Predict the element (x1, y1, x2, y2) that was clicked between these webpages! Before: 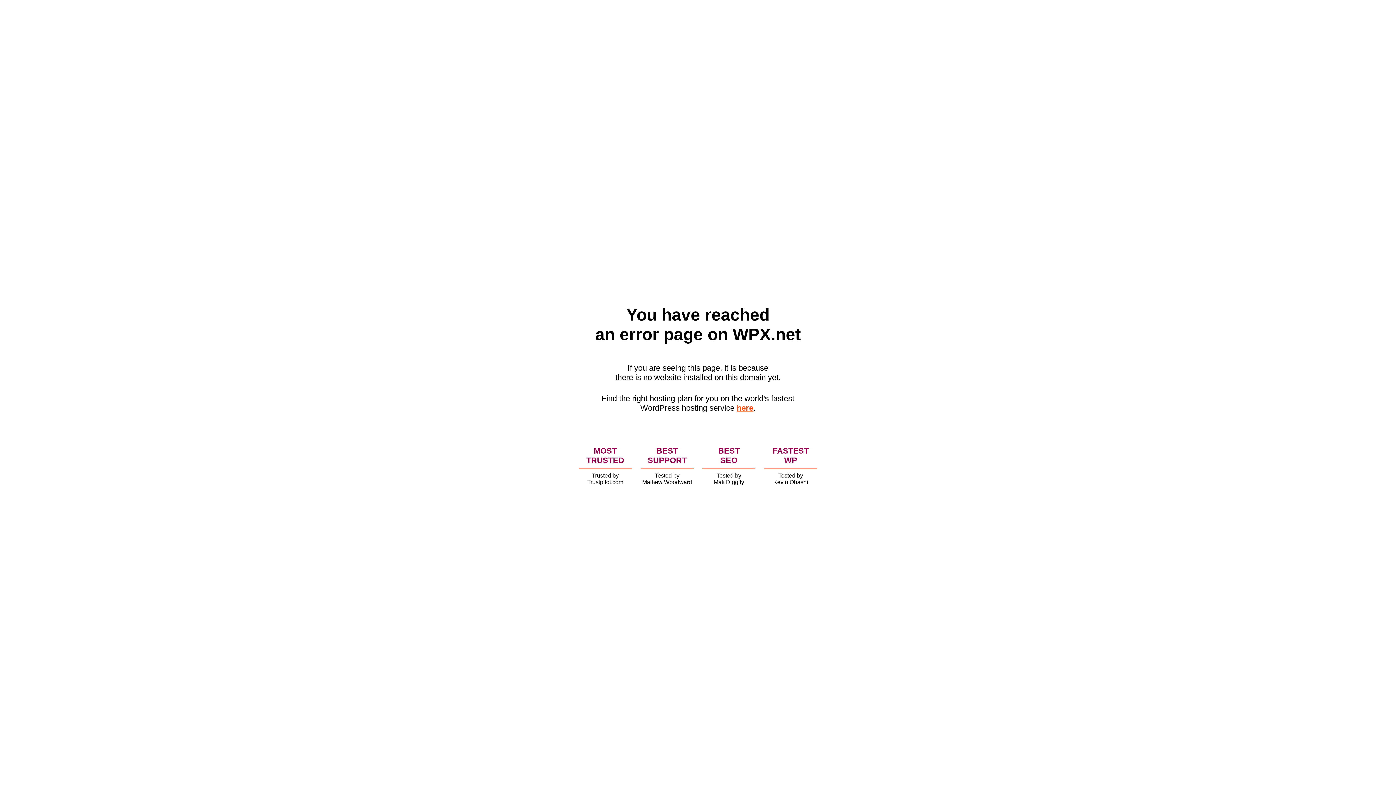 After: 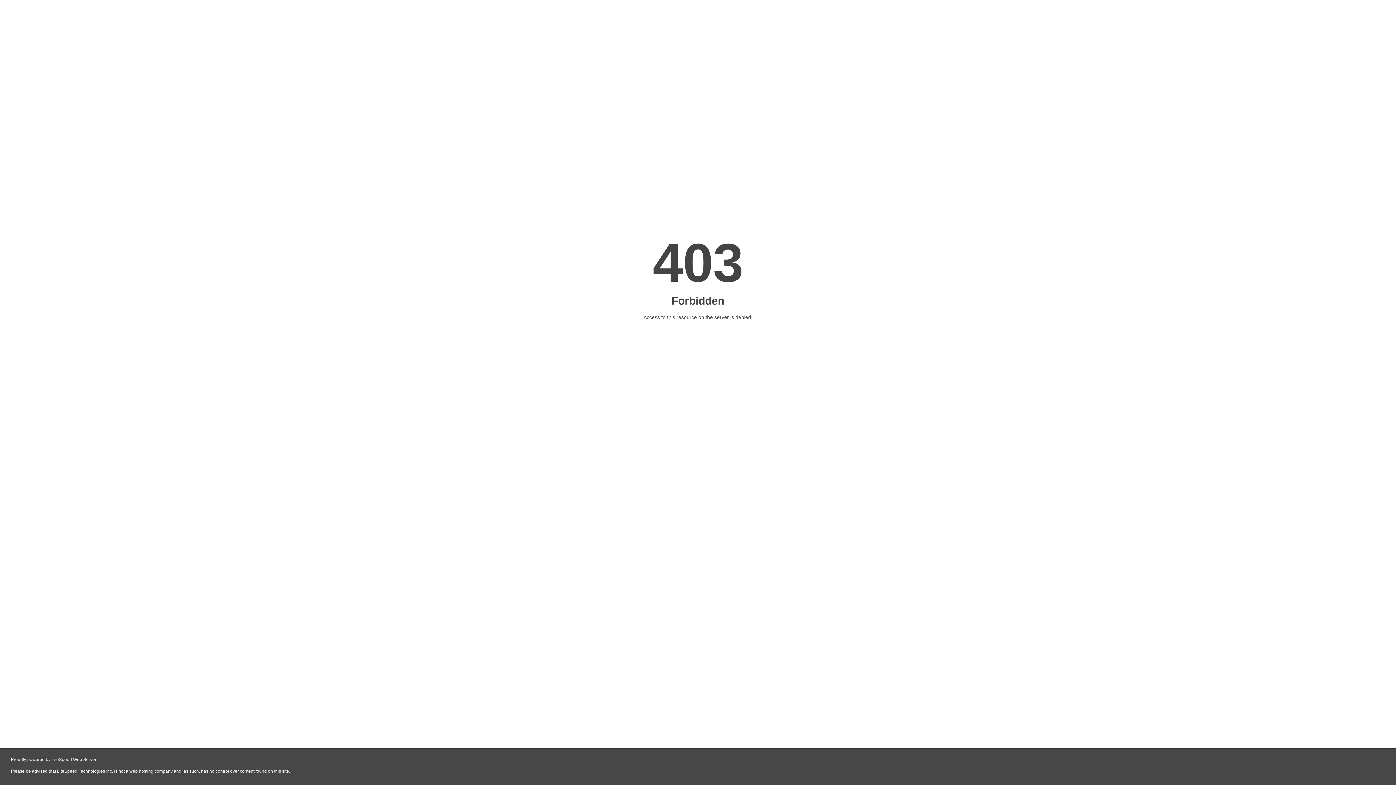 Action: label: here bbox: (736, 403, 753, 412)